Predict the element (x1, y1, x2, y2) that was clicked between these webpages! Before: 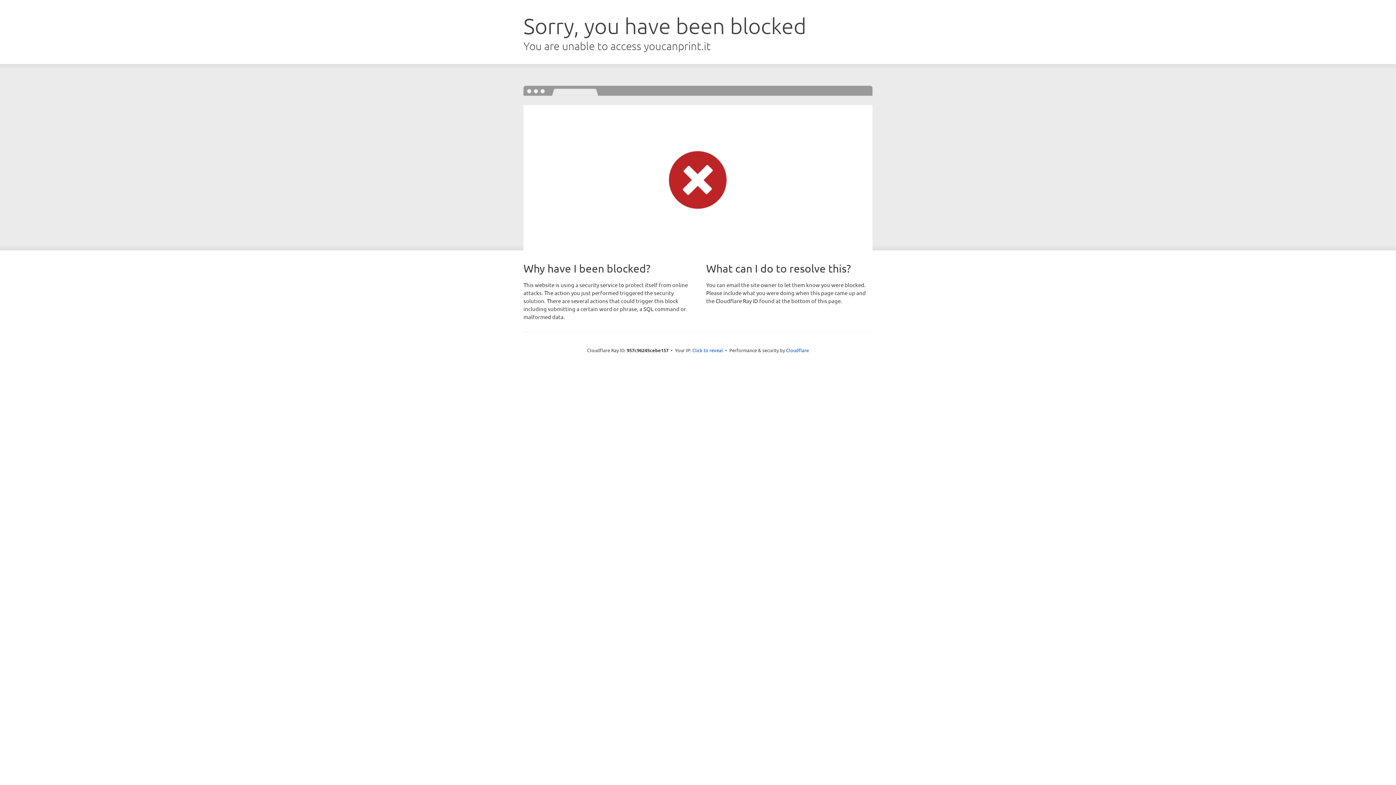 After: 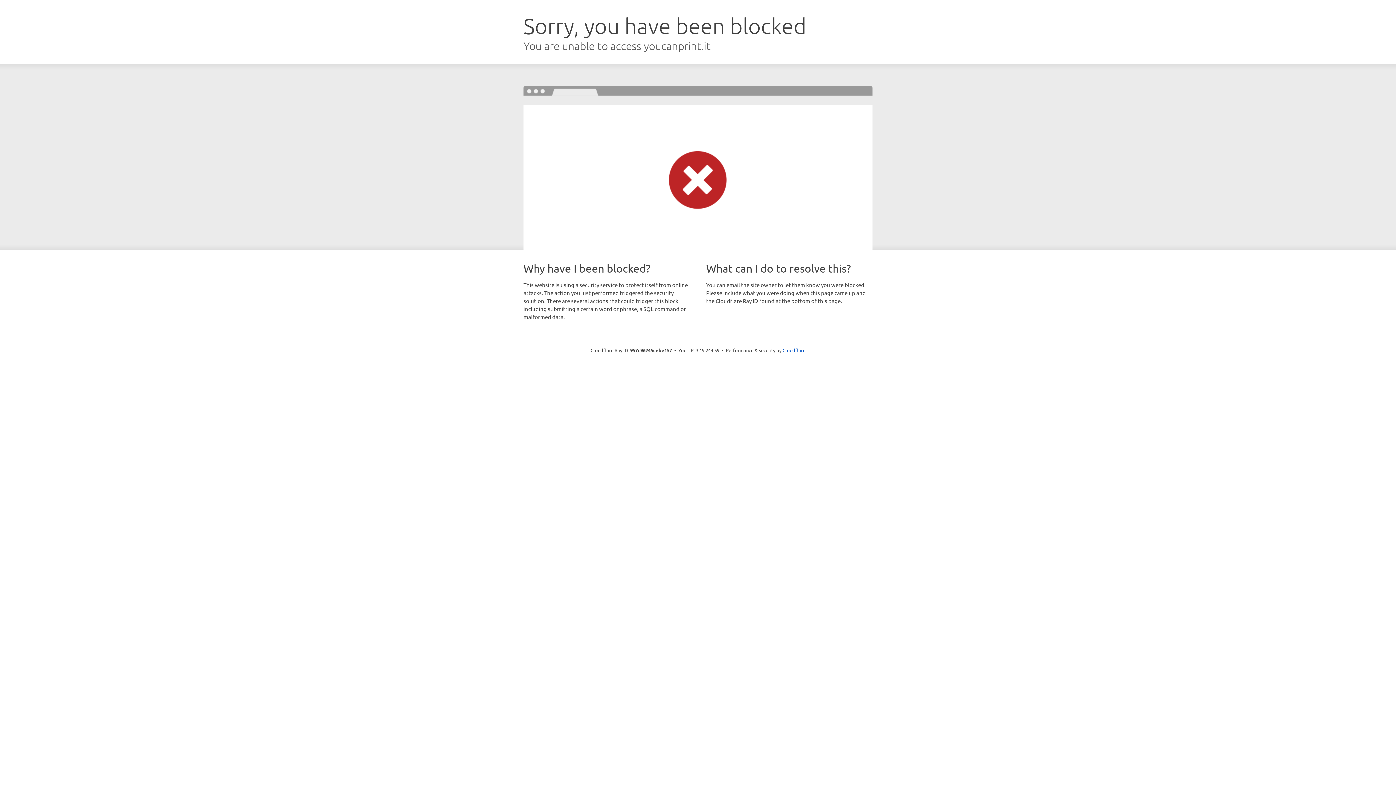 Action: label: Click to reveal bbox: (692, 346, 723, 353)